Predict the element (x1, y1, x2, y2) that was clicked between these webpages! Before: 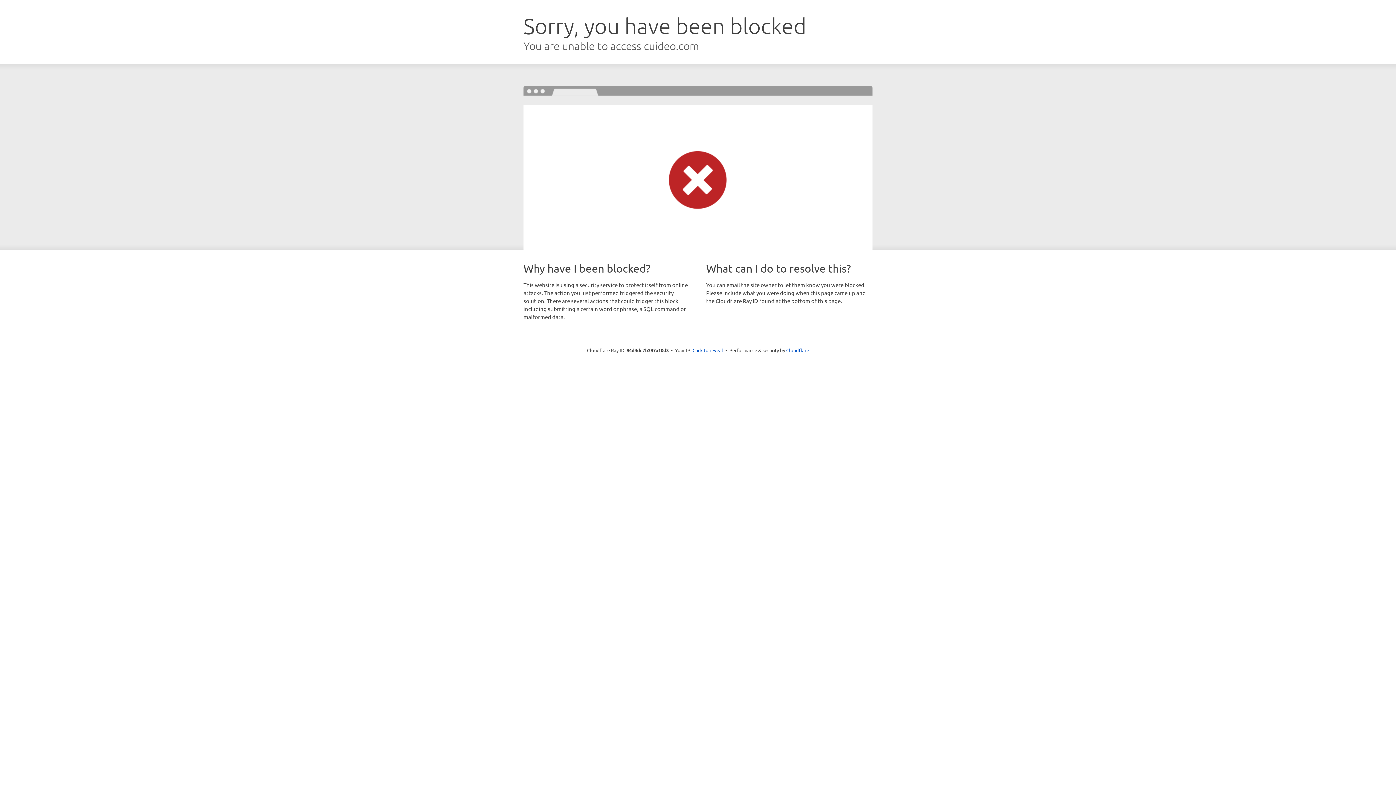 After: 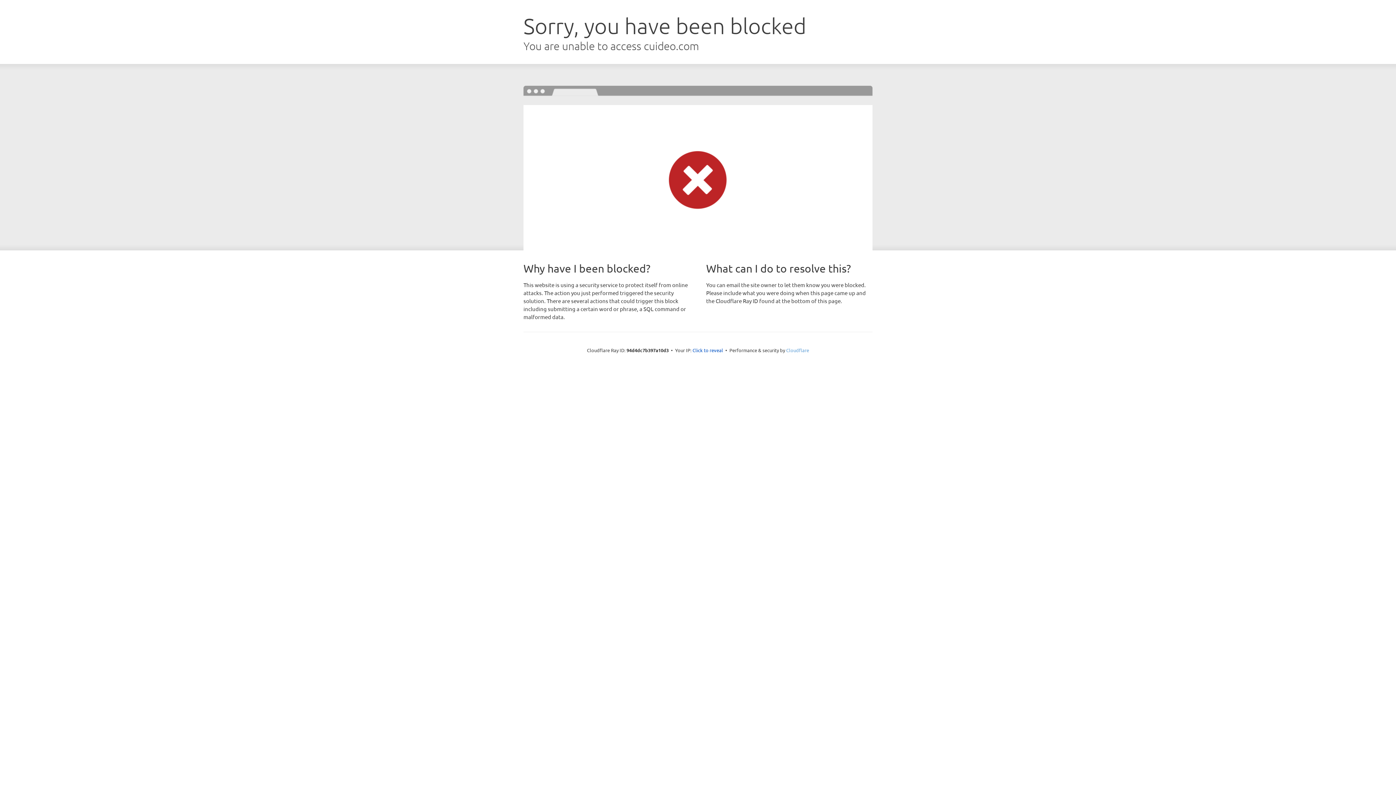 Action: label: Cloudflare bbox: (786, 347, 809, 353)